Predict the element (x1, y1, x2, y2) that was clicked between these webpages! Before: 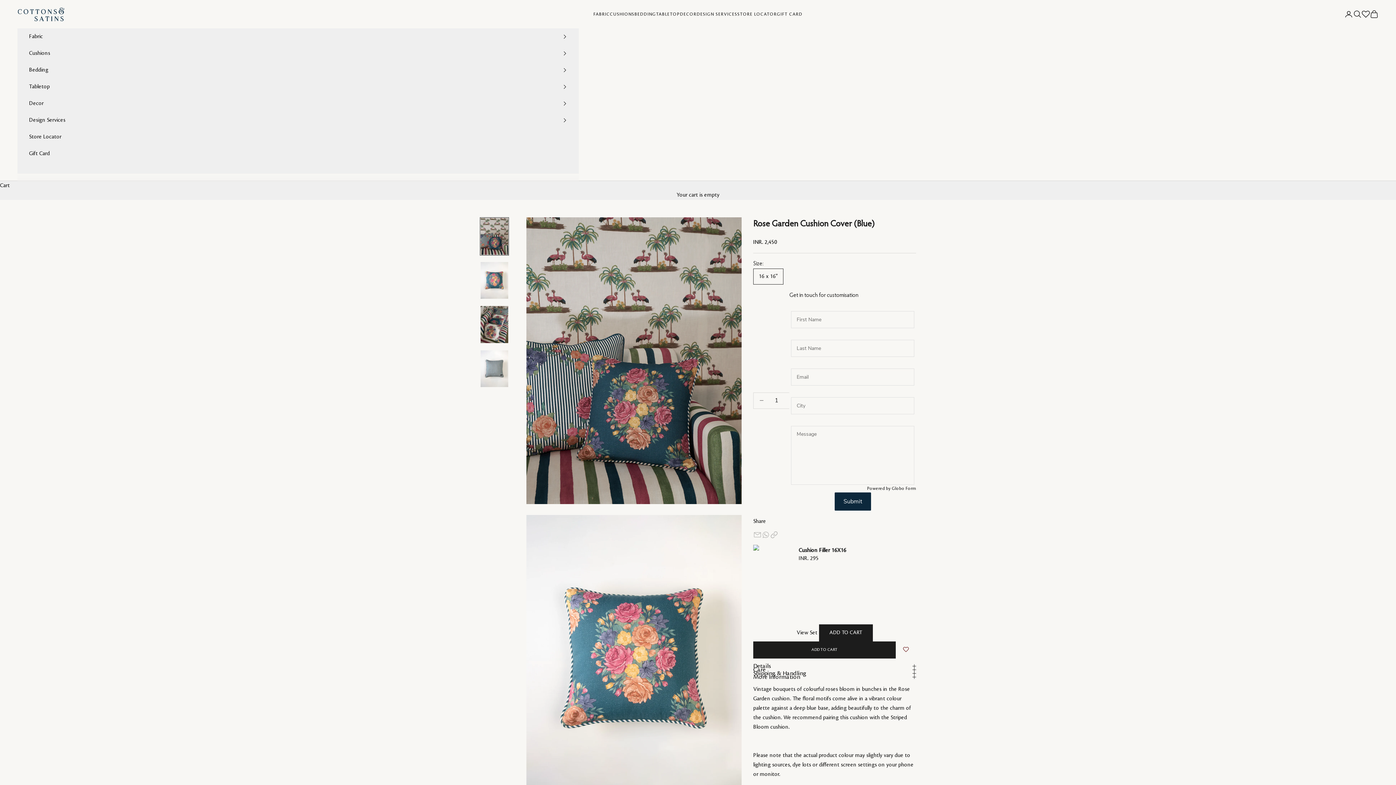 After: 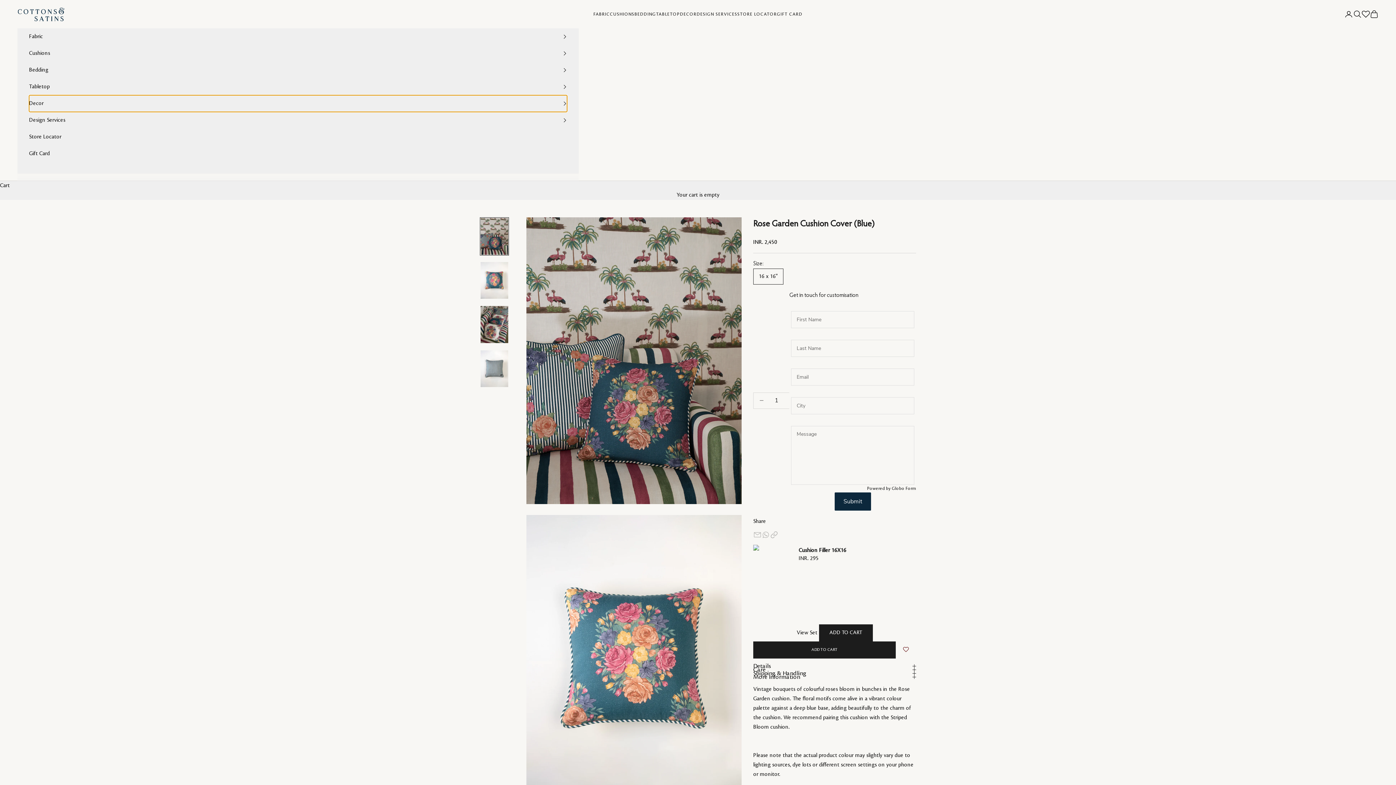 Action: label: Decor bbox: (29, 95, 567, 112)